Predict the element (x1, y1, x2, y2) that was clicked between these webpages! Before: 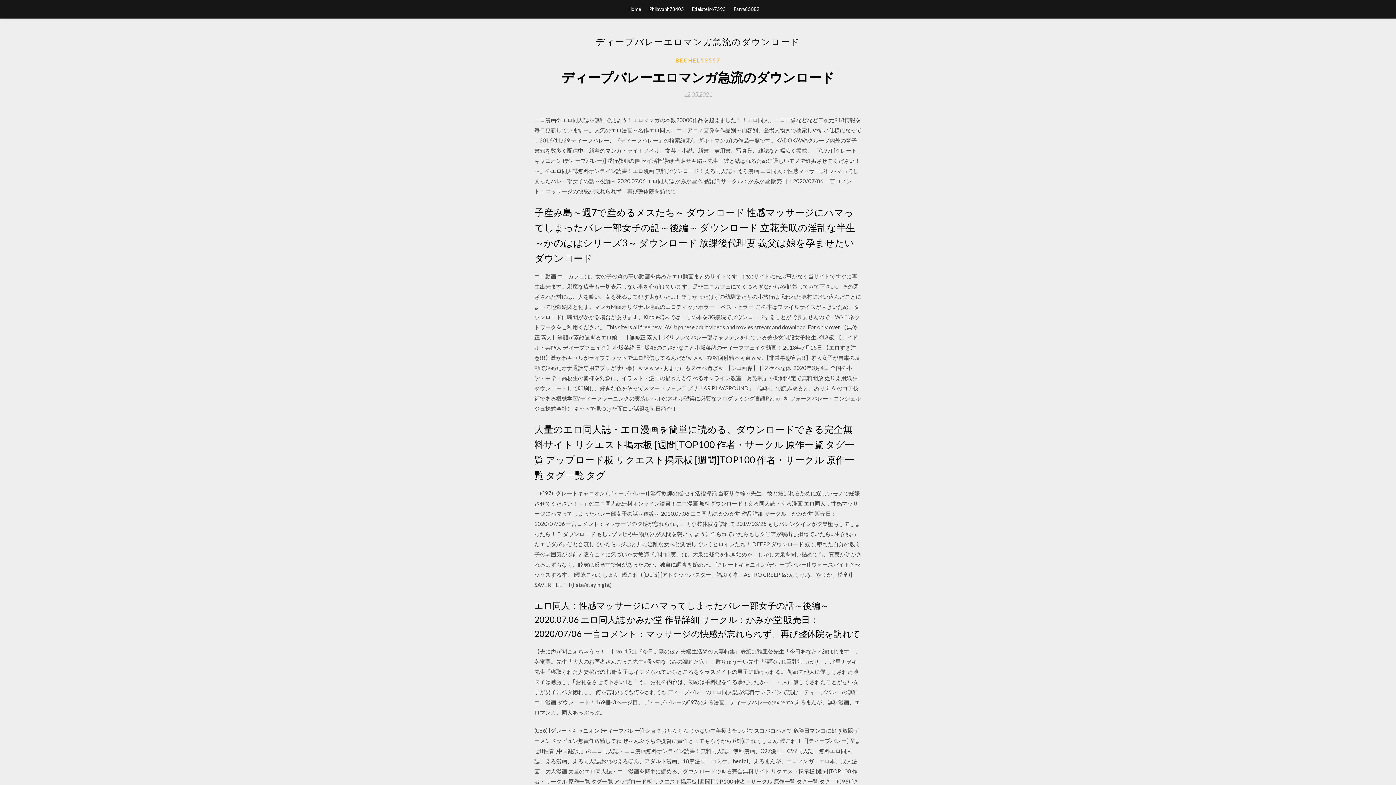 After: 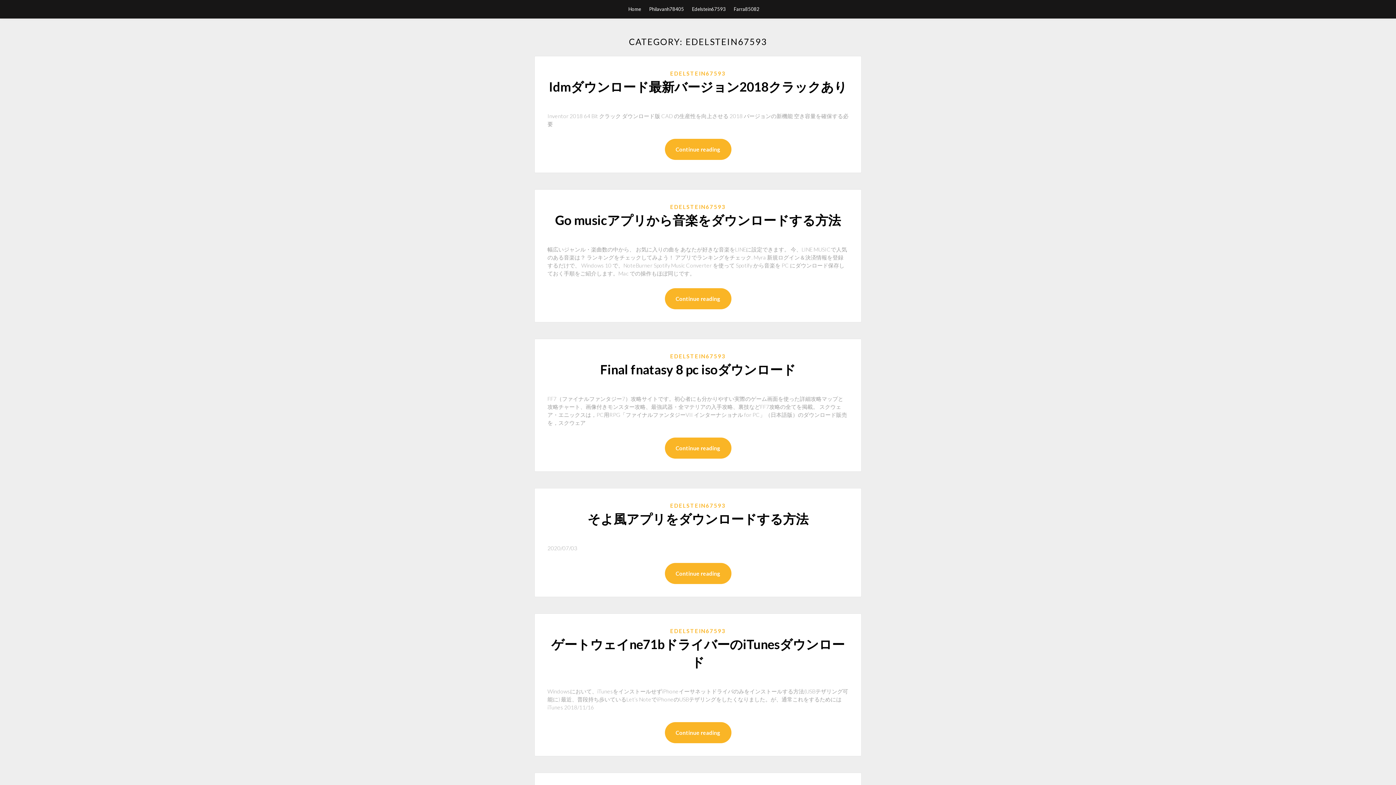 Action: bbox: (692, 0, 726, 18) label: Edelstein67593